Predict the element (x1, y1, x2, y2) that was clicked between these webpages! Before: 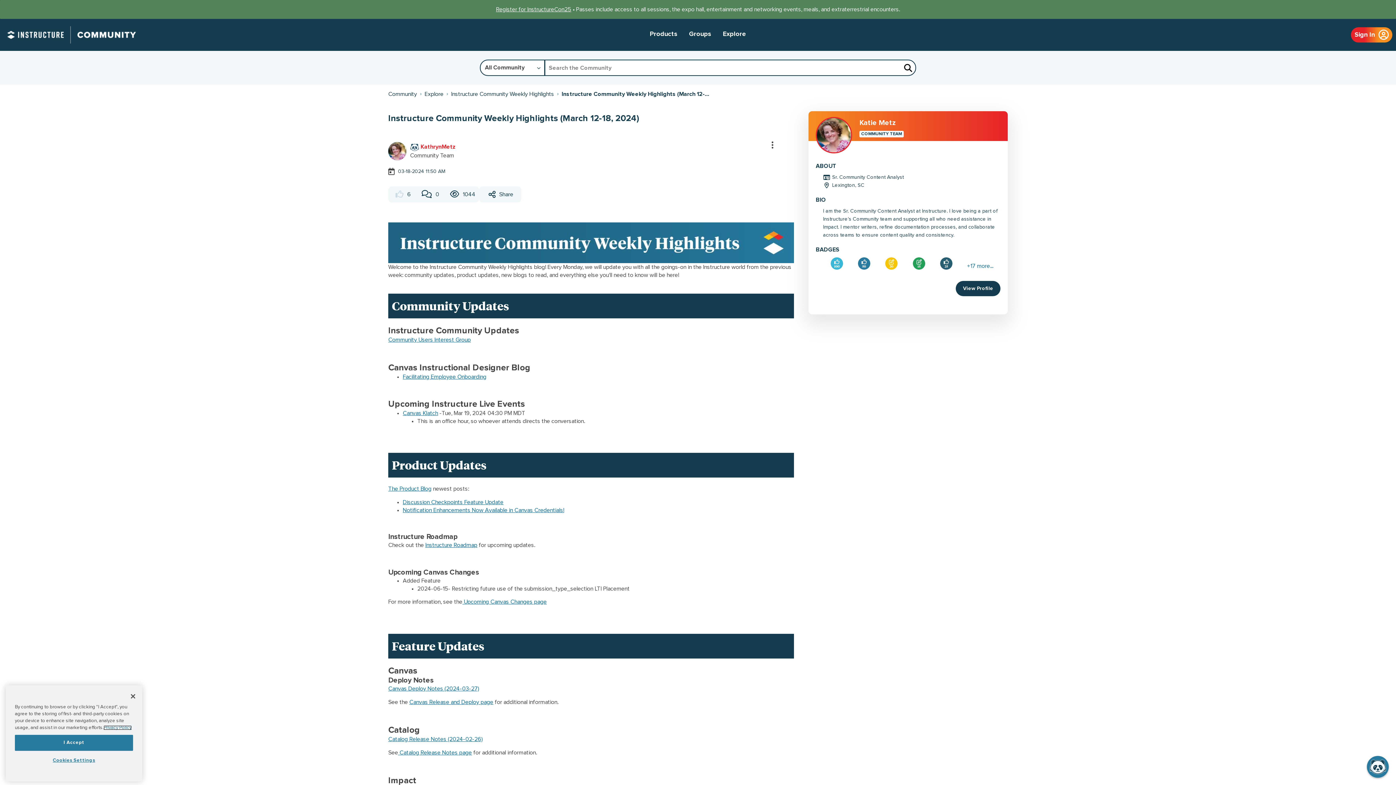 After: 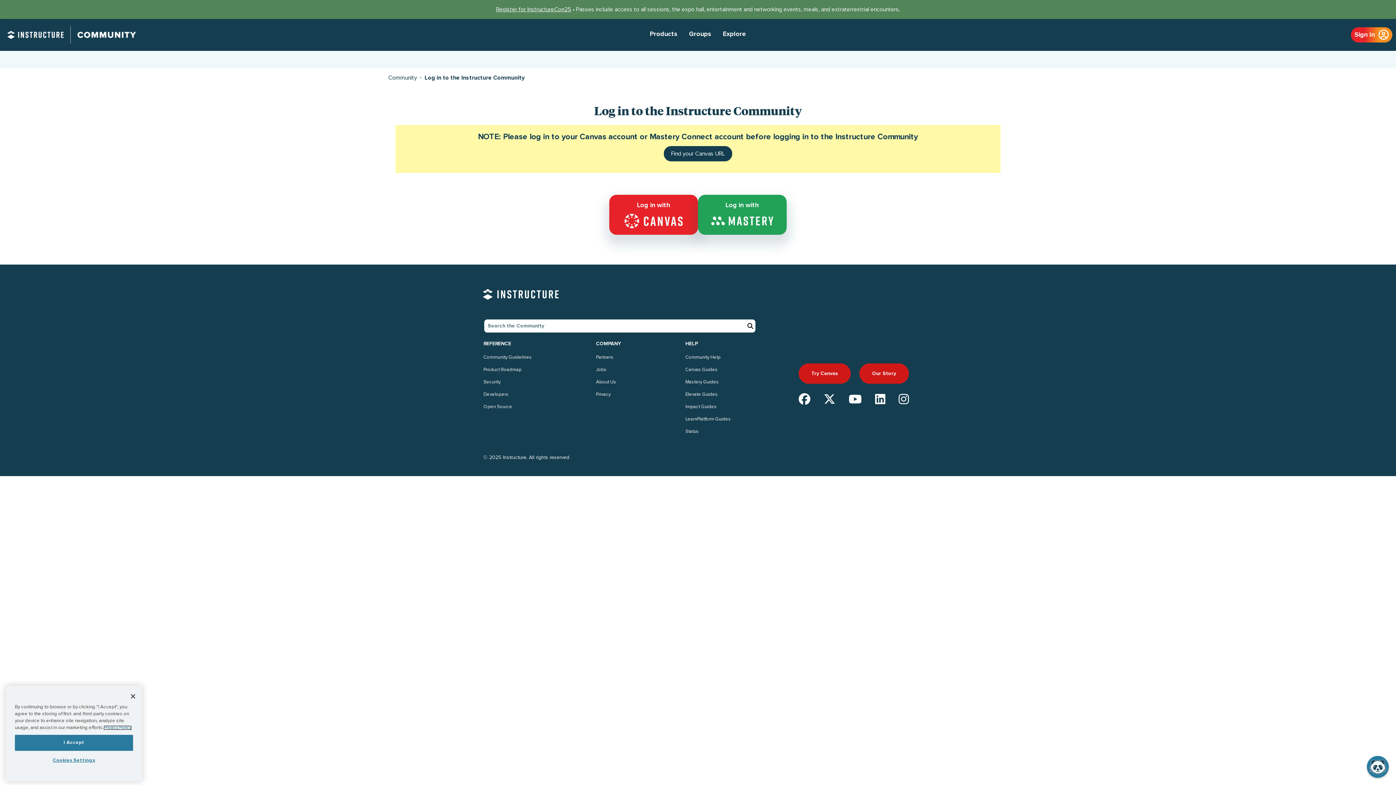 Action: bbox: (1351, 27, 1392, 42) label: Sign In